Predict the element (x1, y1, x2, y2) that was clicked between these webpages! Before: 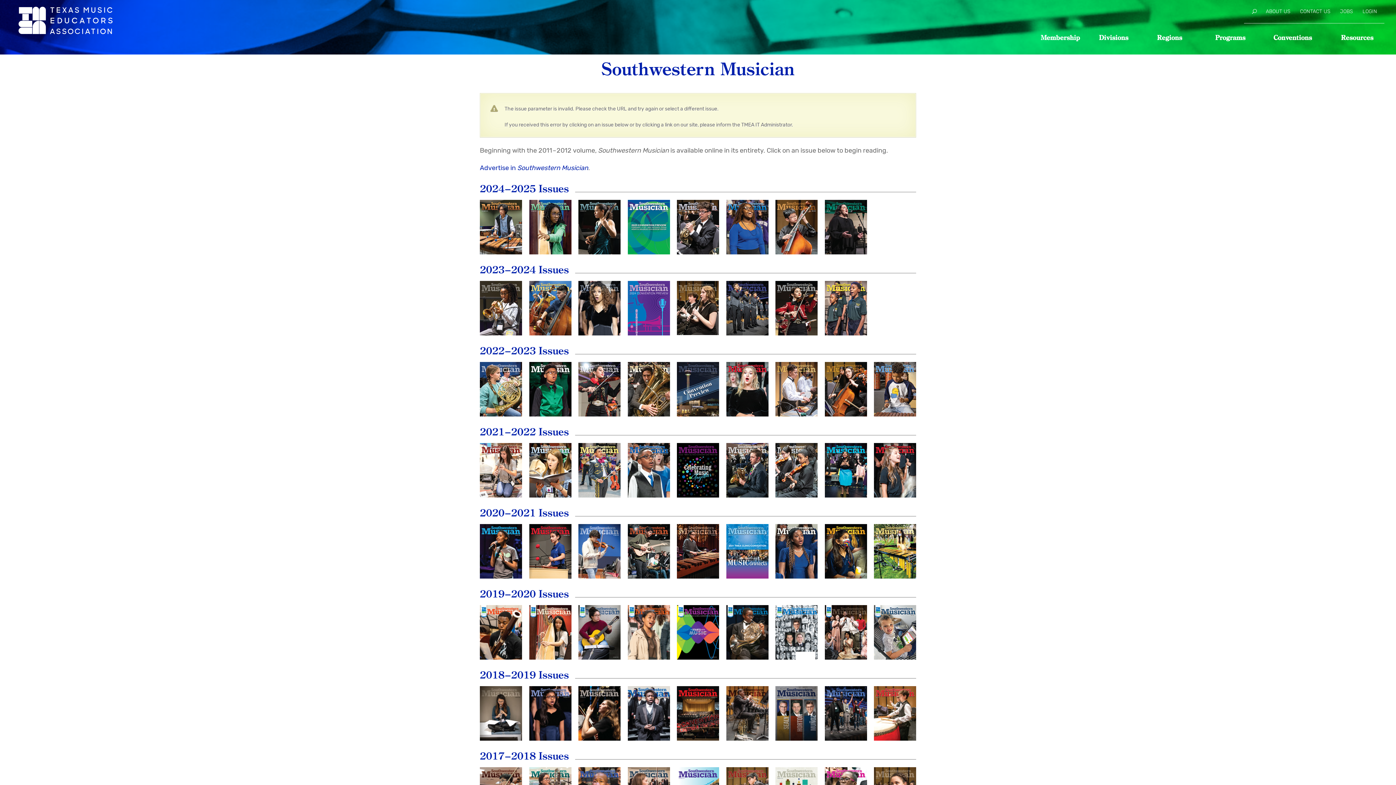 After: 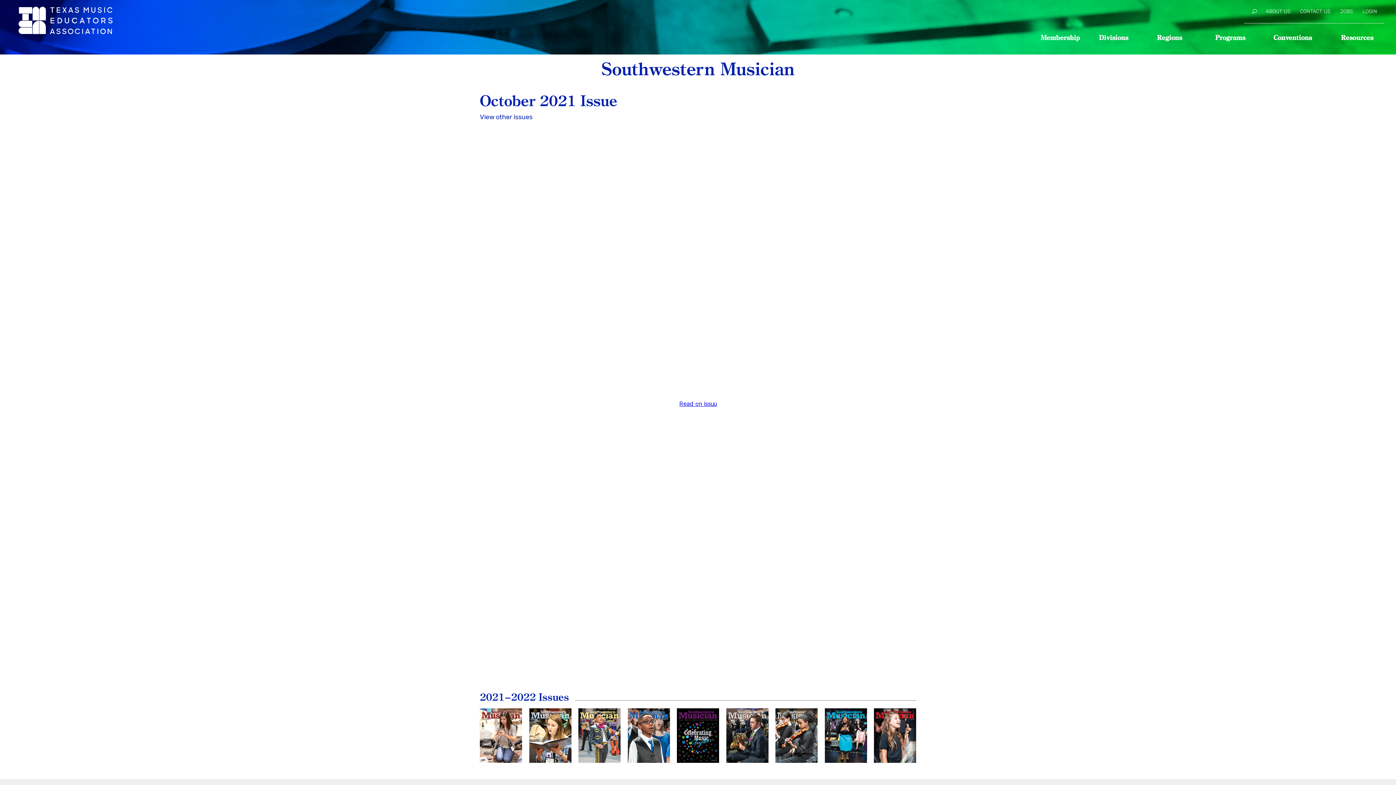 Action: label: October
2021 bbox: (578, 443, 620, 497)